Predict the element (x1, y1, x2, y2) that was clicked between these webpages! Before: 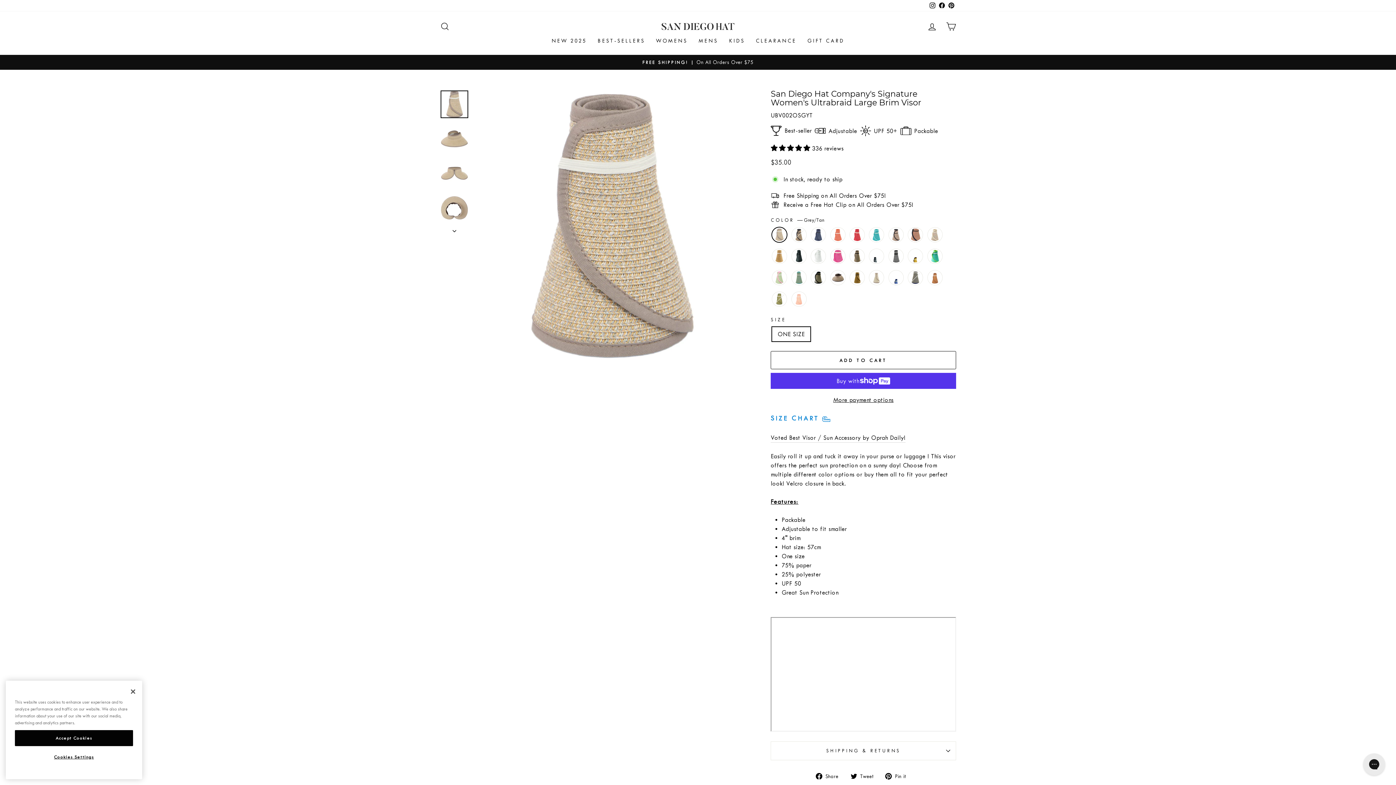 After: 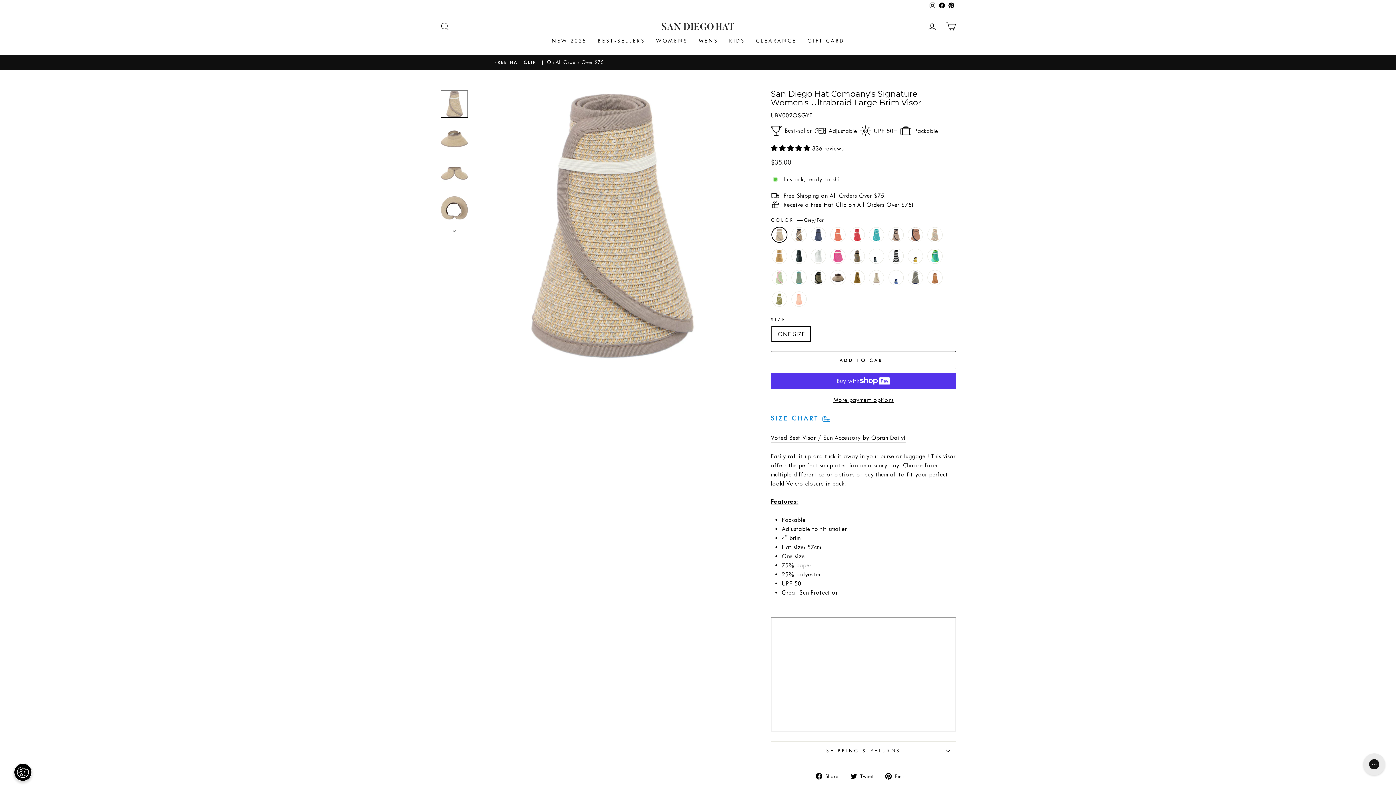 Action: label: Close bbox: (125, 683, 141, 699)